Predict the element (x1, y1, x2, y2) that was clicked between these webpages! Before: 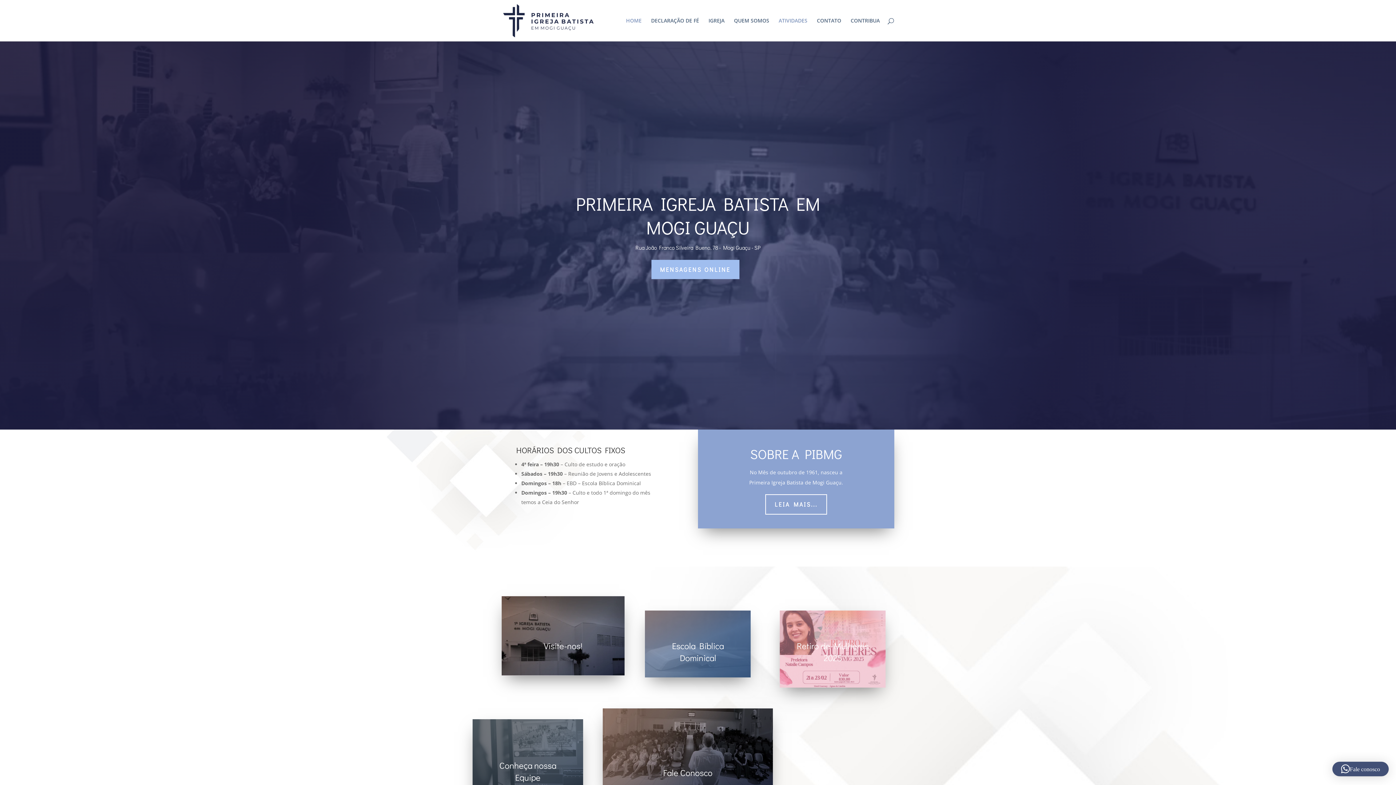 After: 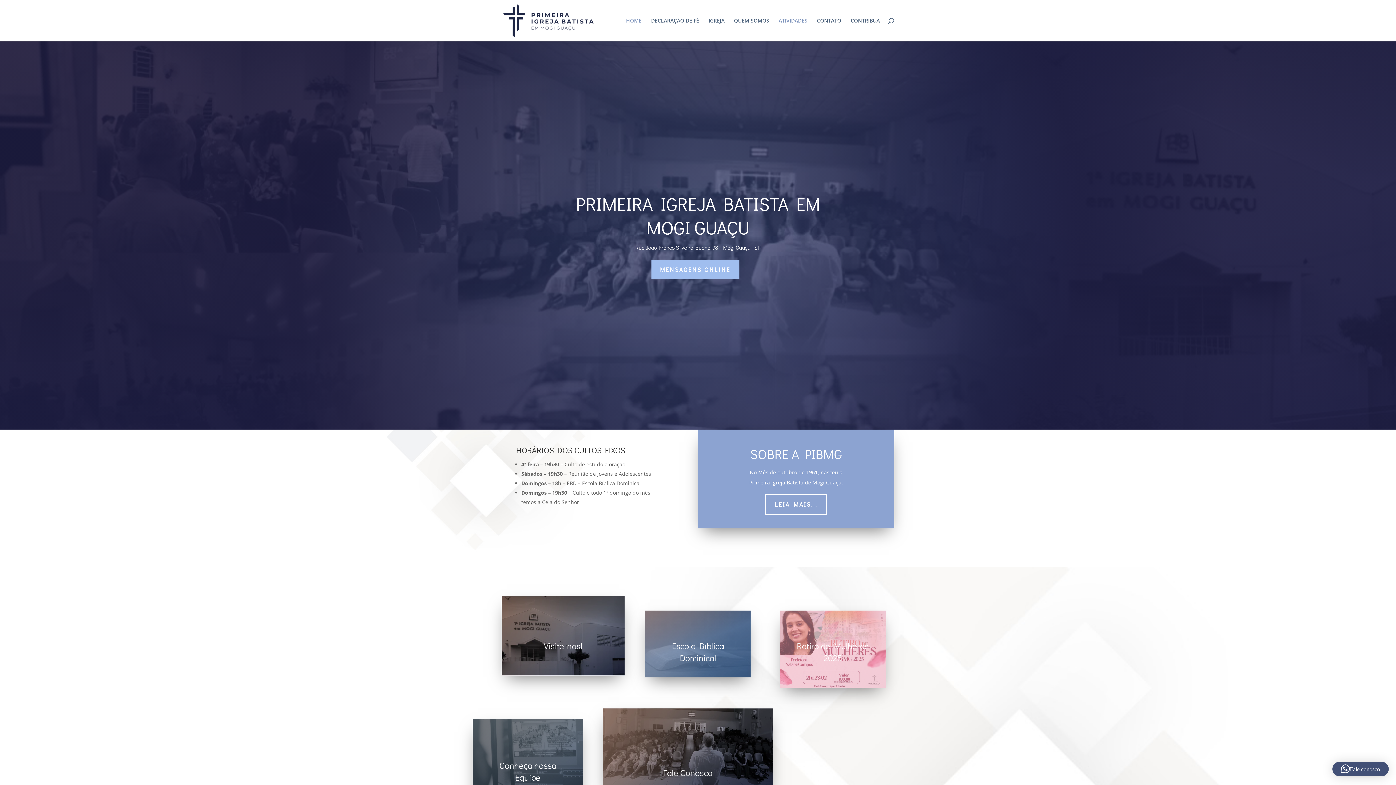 Action: bbox: (626, 18, 641, 41) label: HOME